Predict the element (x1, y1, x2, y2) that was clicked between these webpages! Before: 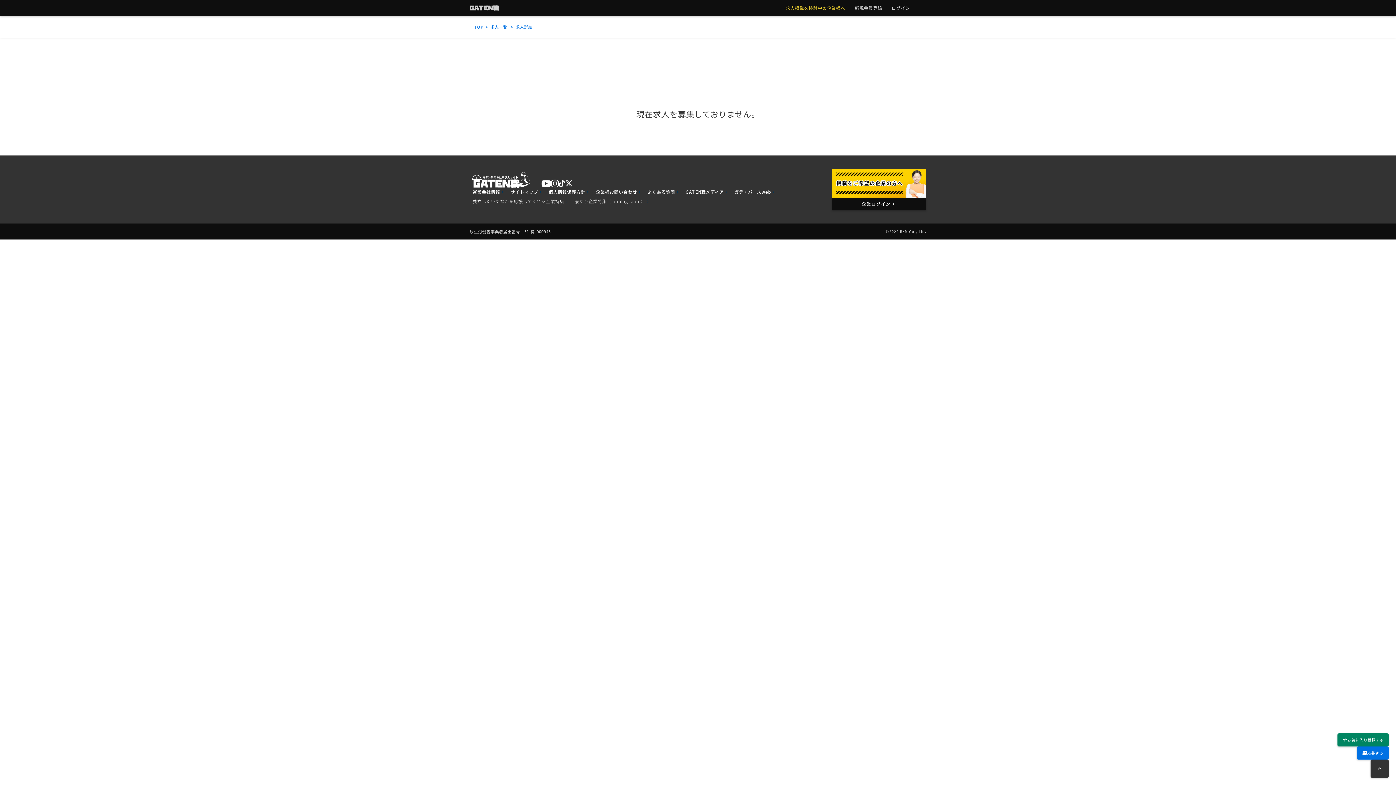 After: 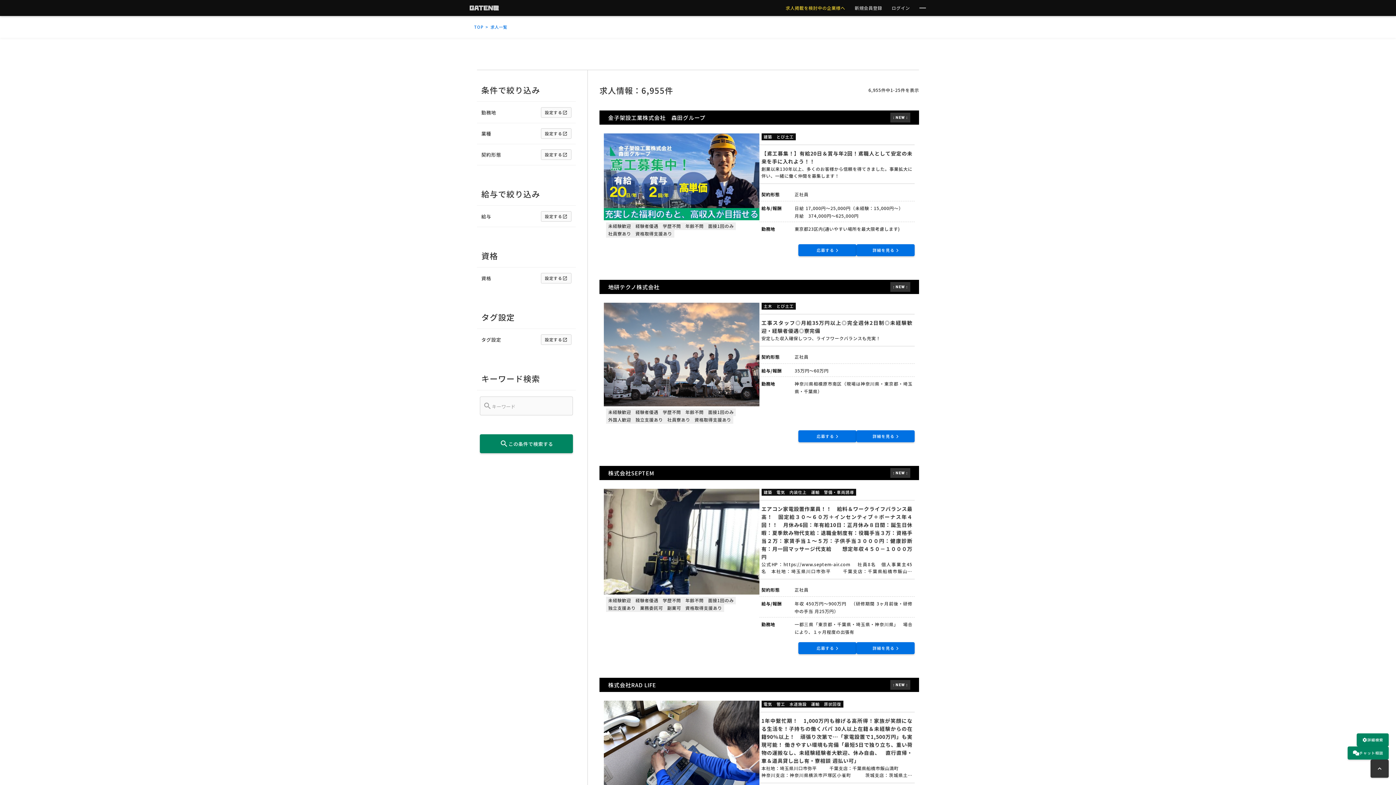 Action: bbox: (490, 24, 507, 29) label: 求人一覧